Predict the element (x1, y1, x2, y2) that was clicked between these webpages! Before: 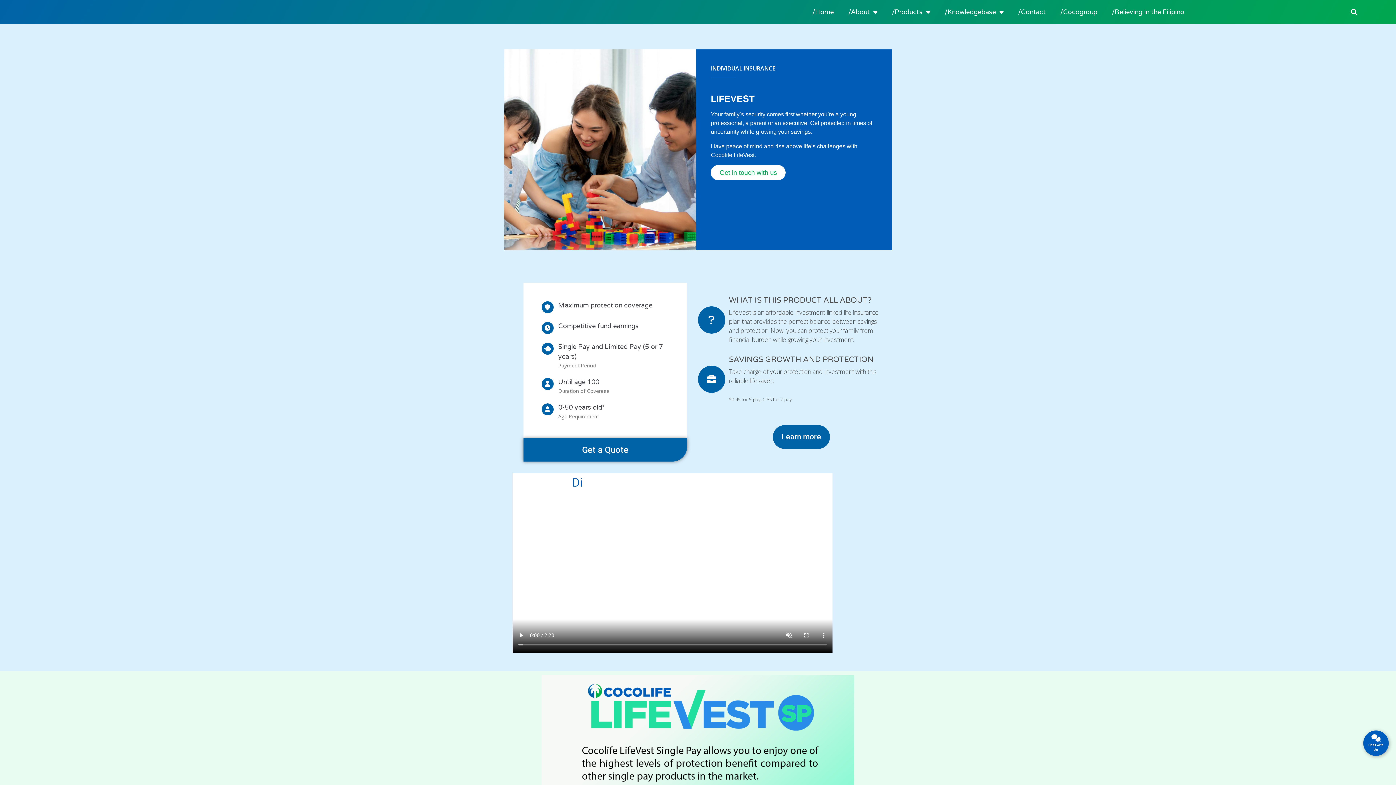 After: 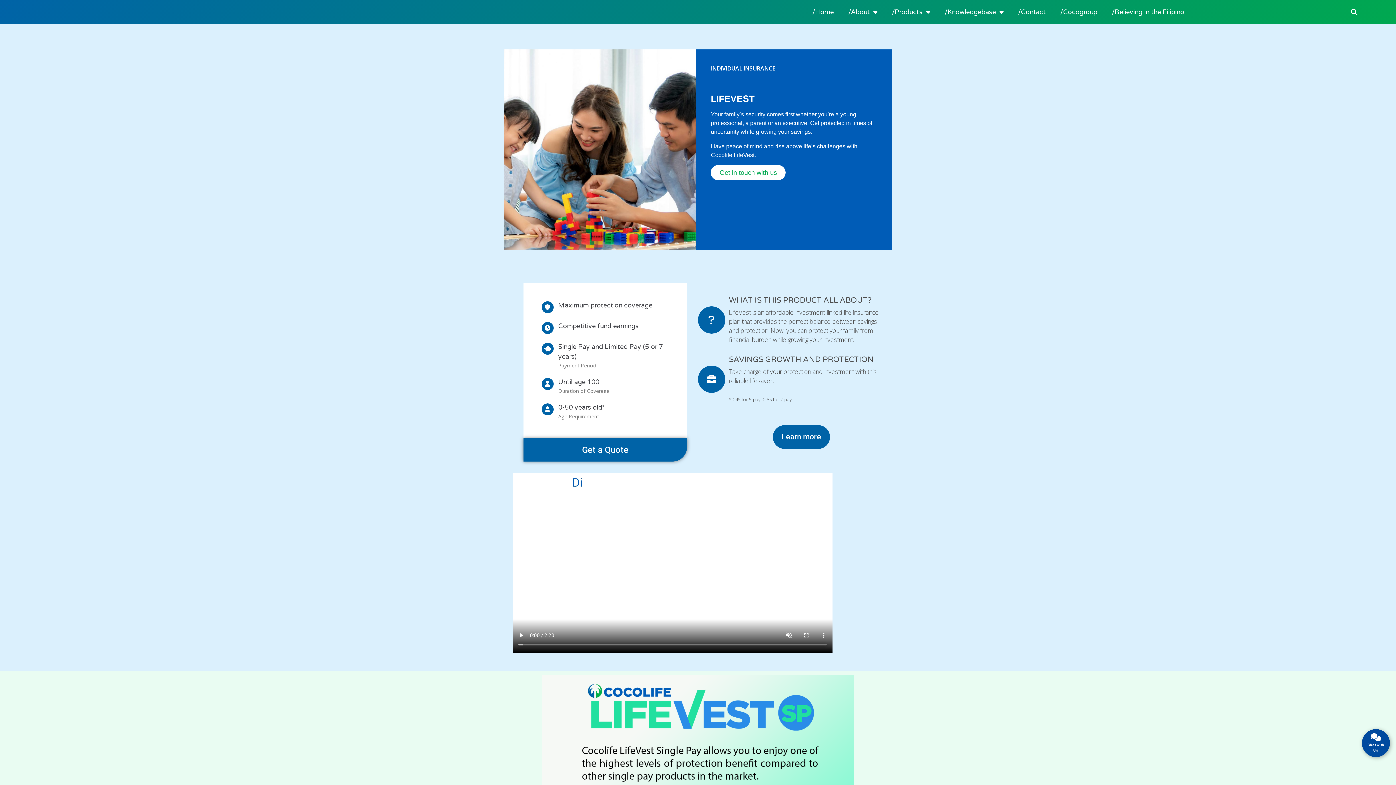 Action: bbox: (1363, 730, 1389, 756) label: Chat with Us